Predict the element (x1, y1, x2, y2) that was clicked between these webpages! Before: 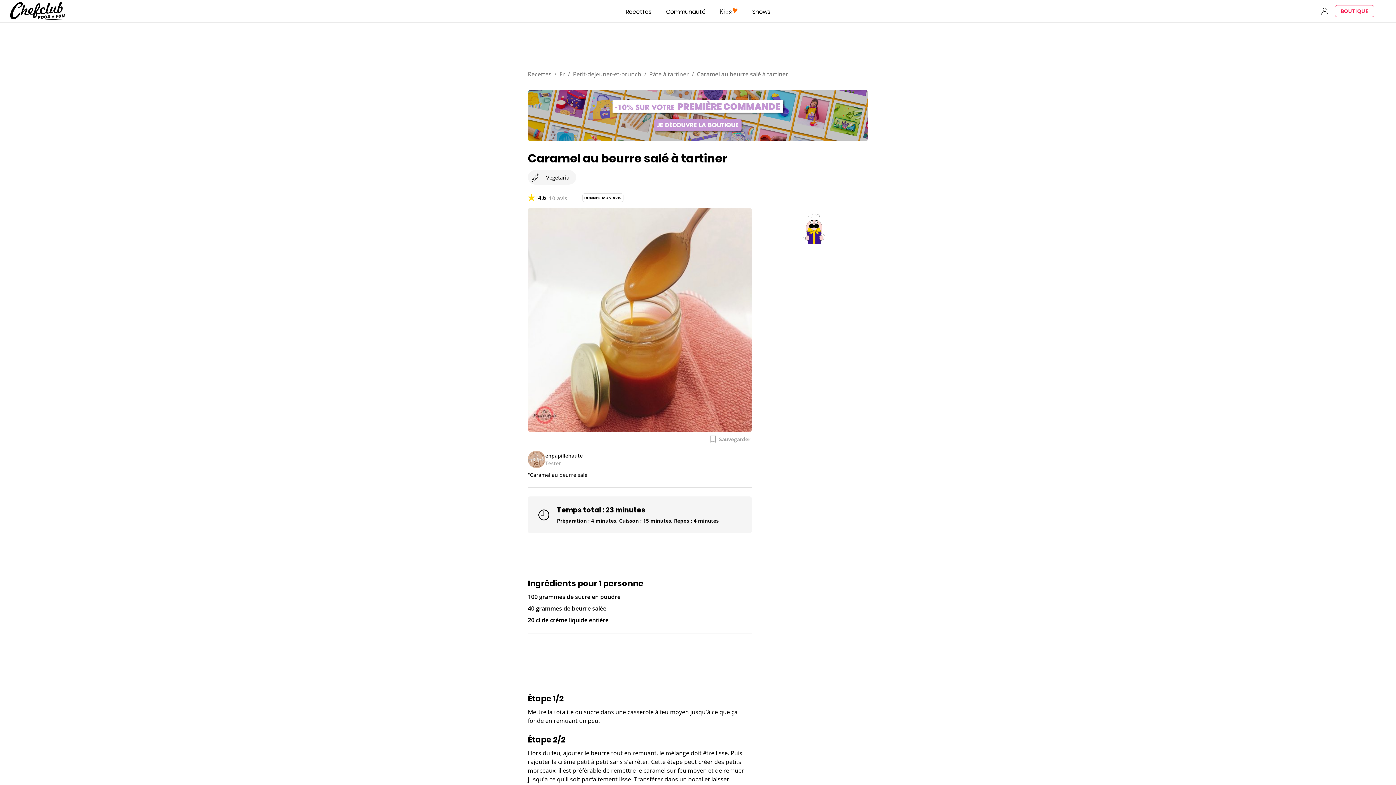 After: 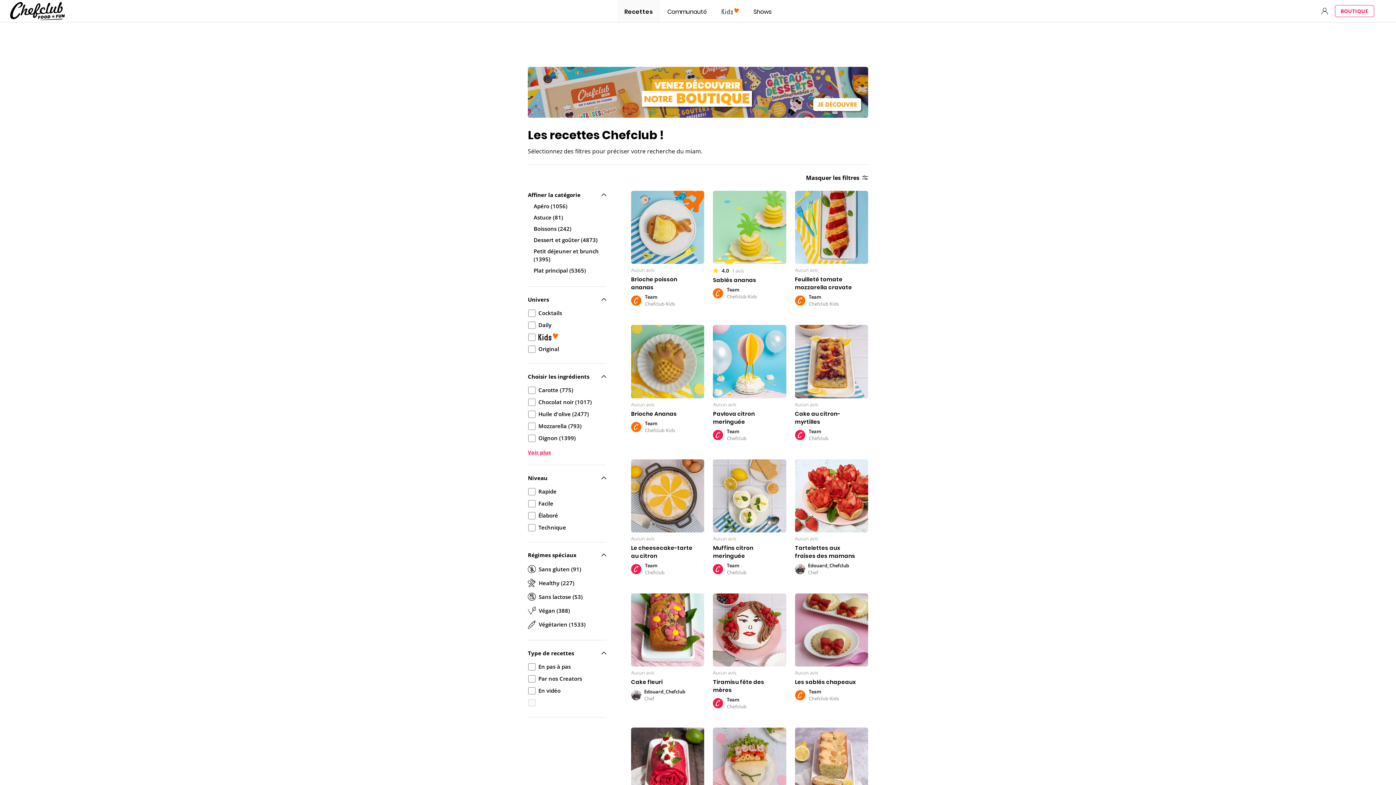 Action: label: Recettes bbox: (618, 0, 658, 22)